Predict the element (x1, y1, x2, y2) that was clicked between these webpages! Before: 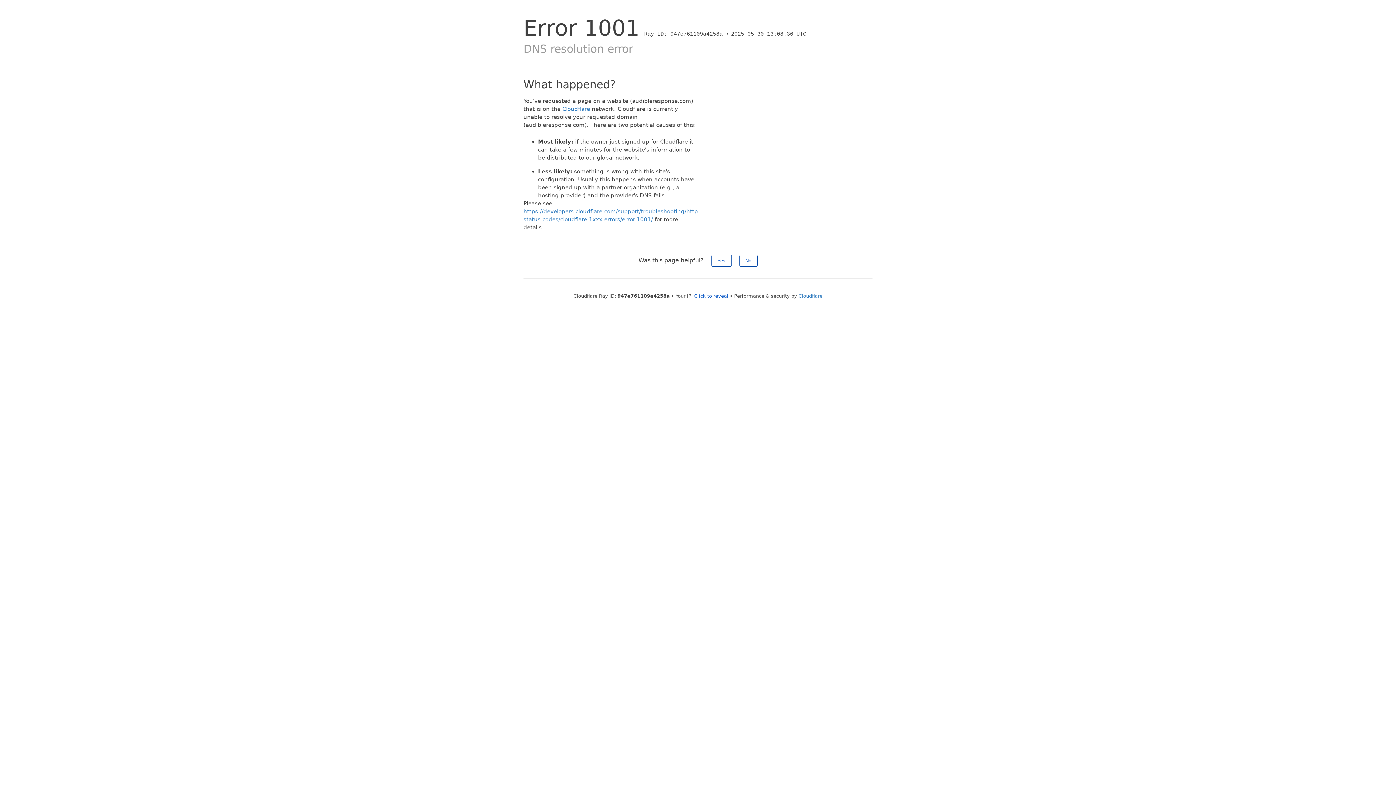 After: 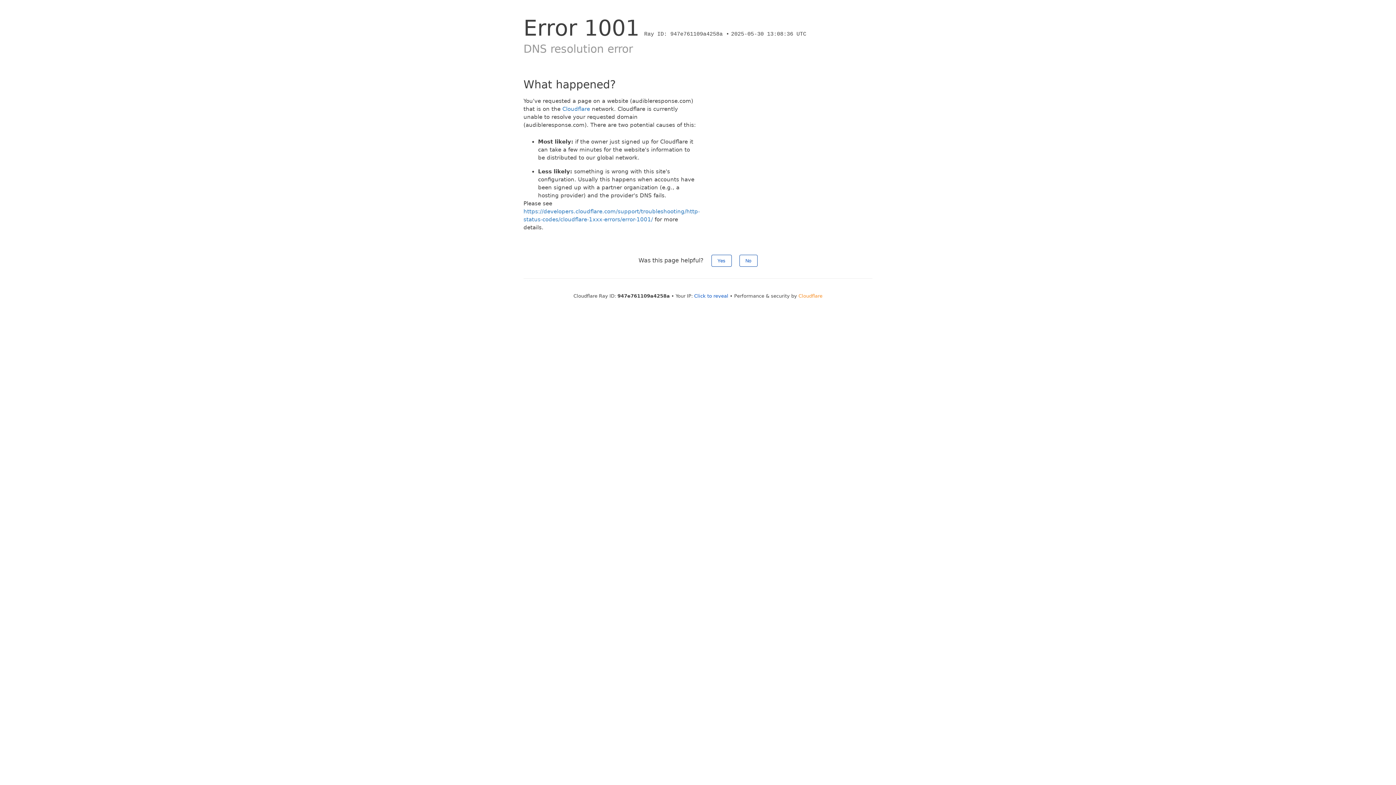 Action: label: Cloudflare bbox: (798, 293, 822, 298)